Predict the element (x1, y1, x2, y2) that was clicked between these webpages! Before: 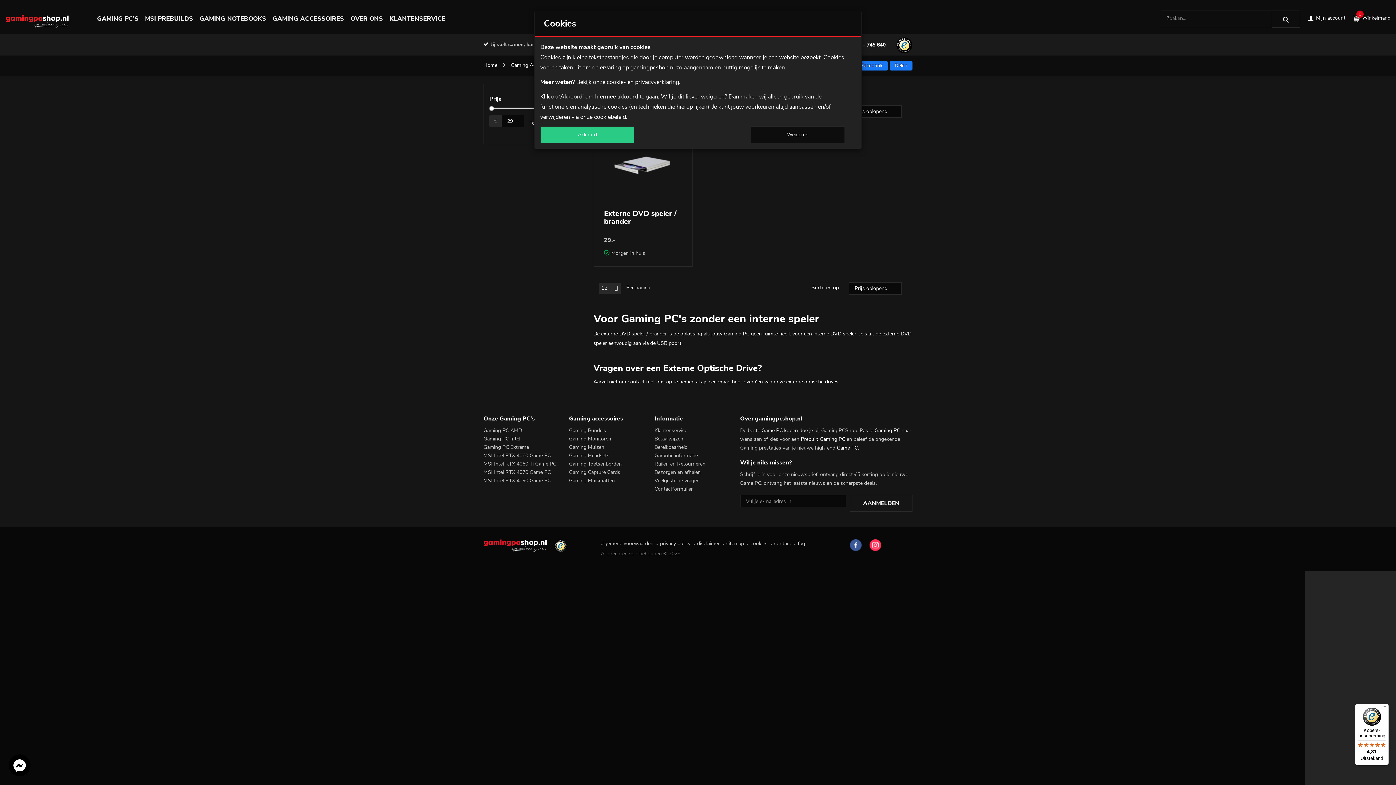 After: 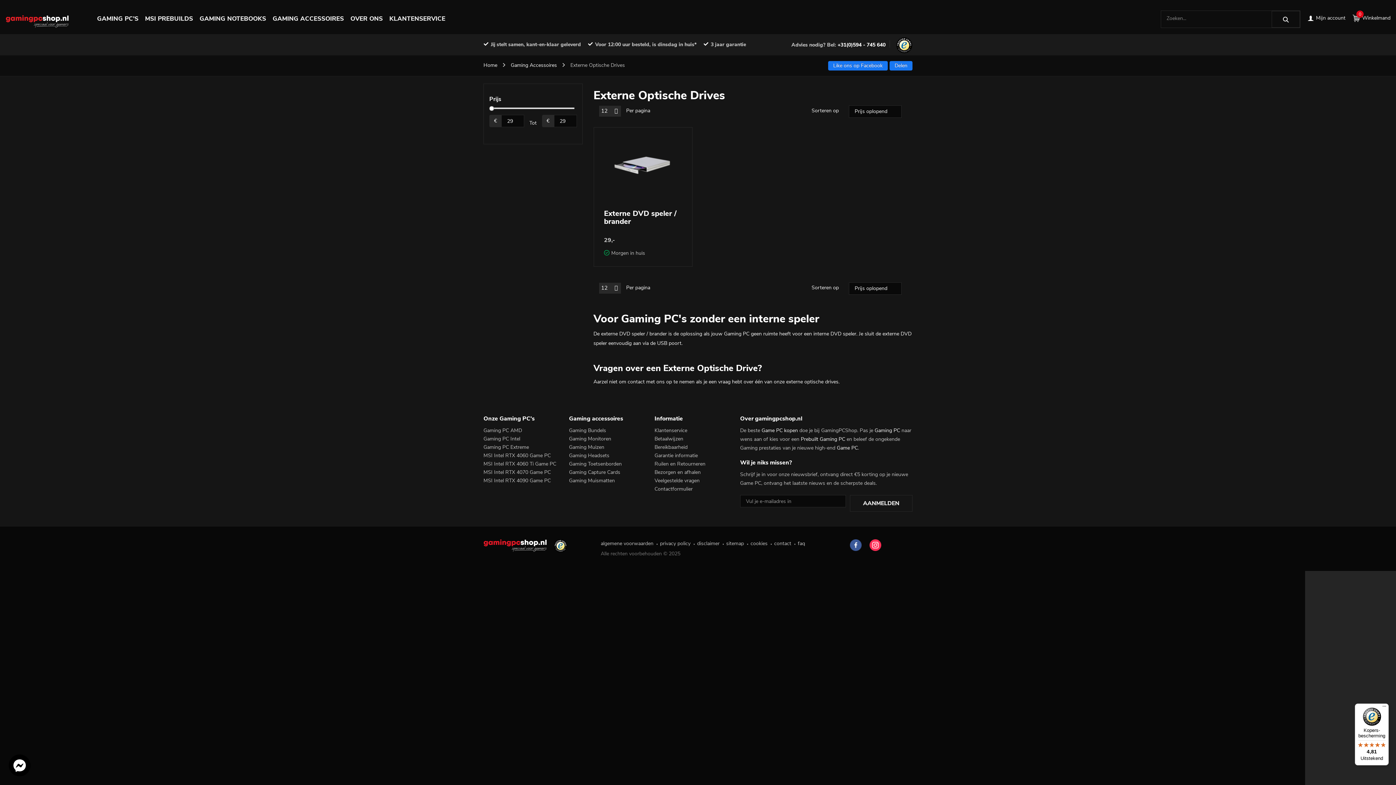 Action: bbox: (540, 126, 634, 143) label: Akkoord